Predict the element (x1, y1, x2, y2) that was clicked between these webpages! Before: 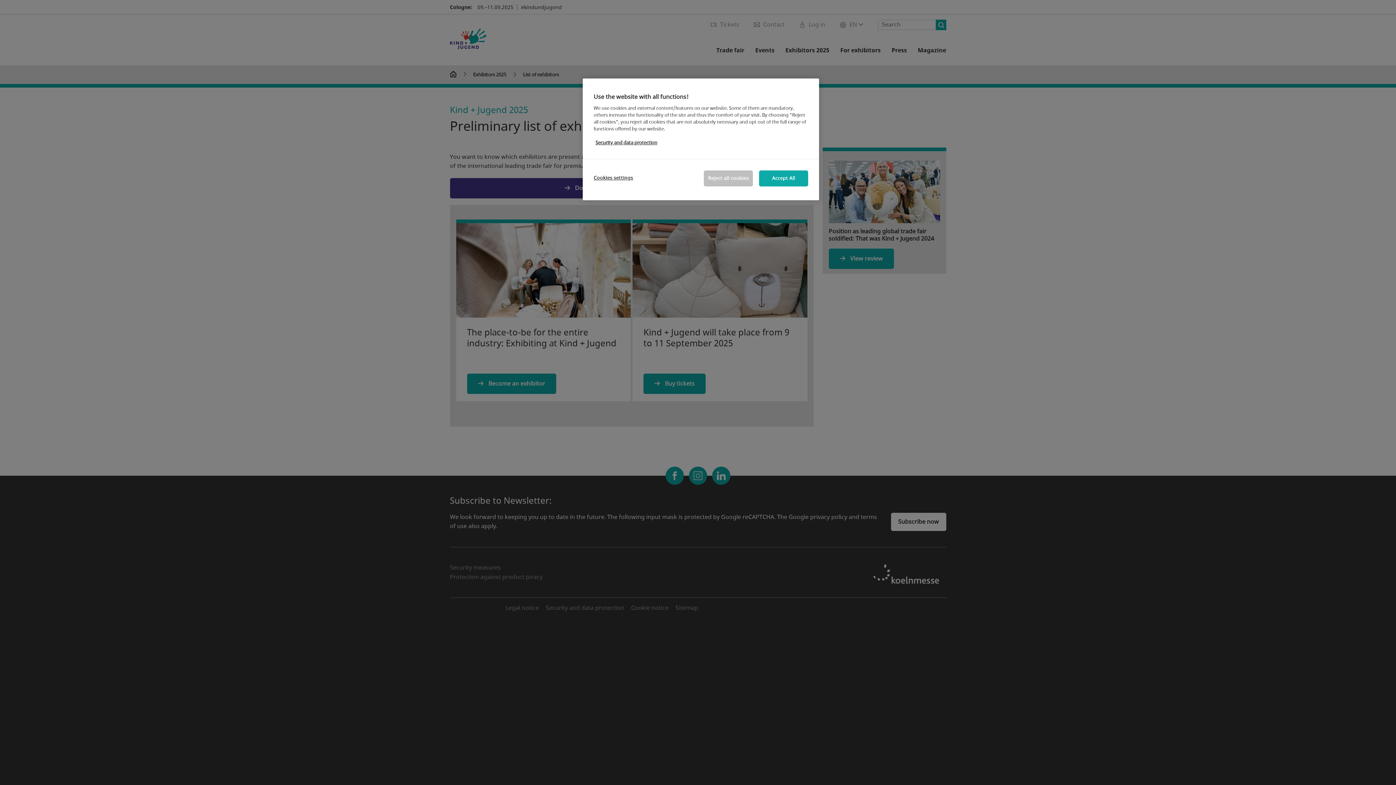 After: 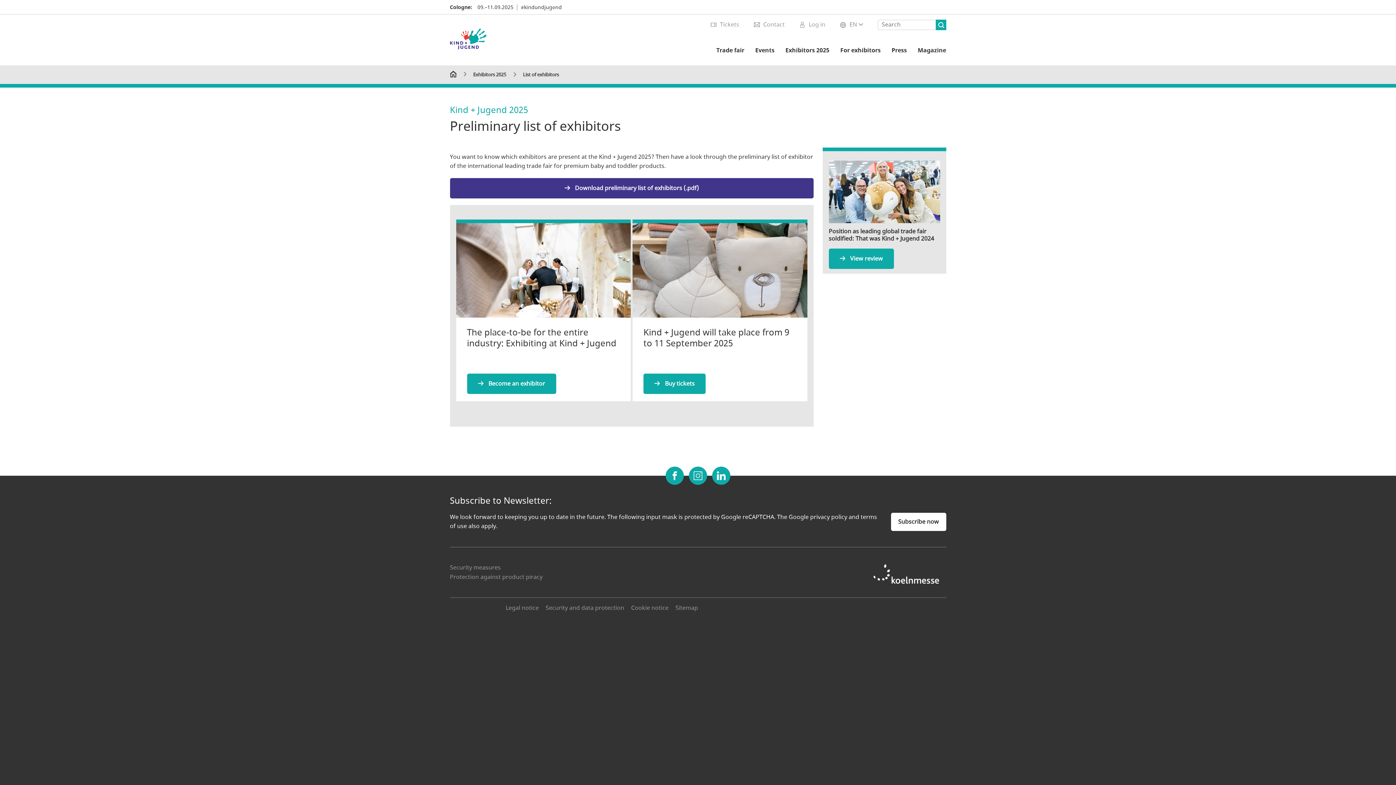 Action: bbox: (704, 170, 753, 186) label: Reject all cookies